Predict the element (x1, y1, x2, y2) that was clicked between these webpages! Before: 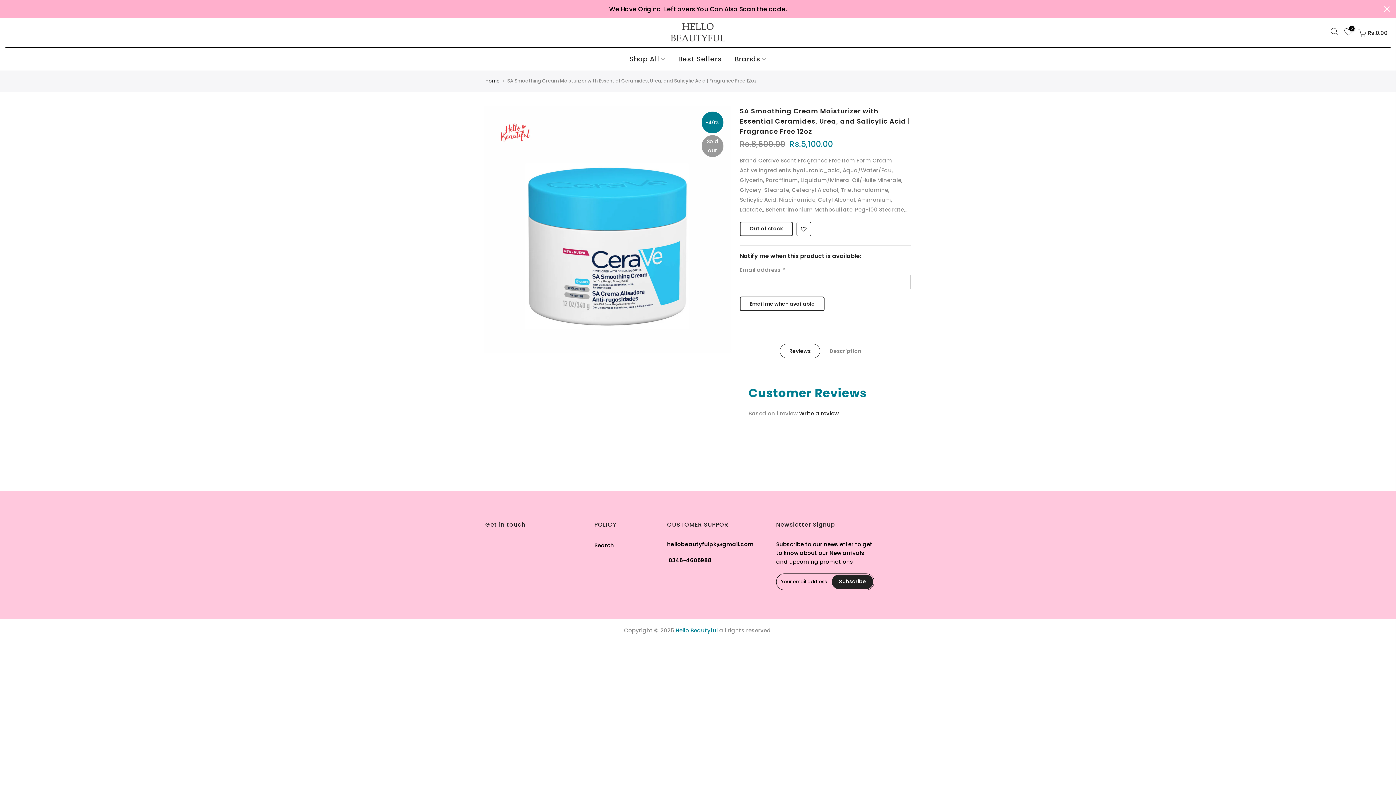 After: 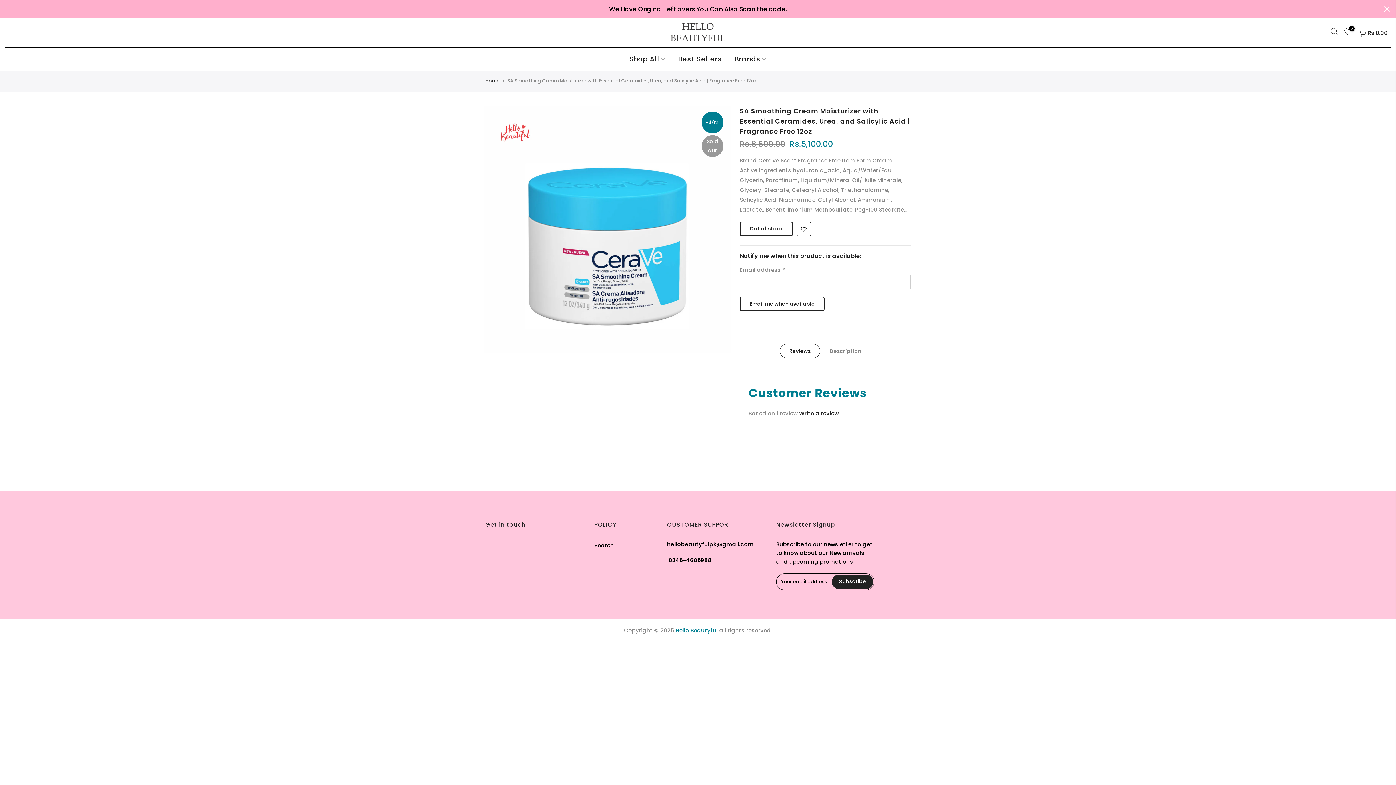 Action: bbox: (780, 344, 820, 358) label: Reviews